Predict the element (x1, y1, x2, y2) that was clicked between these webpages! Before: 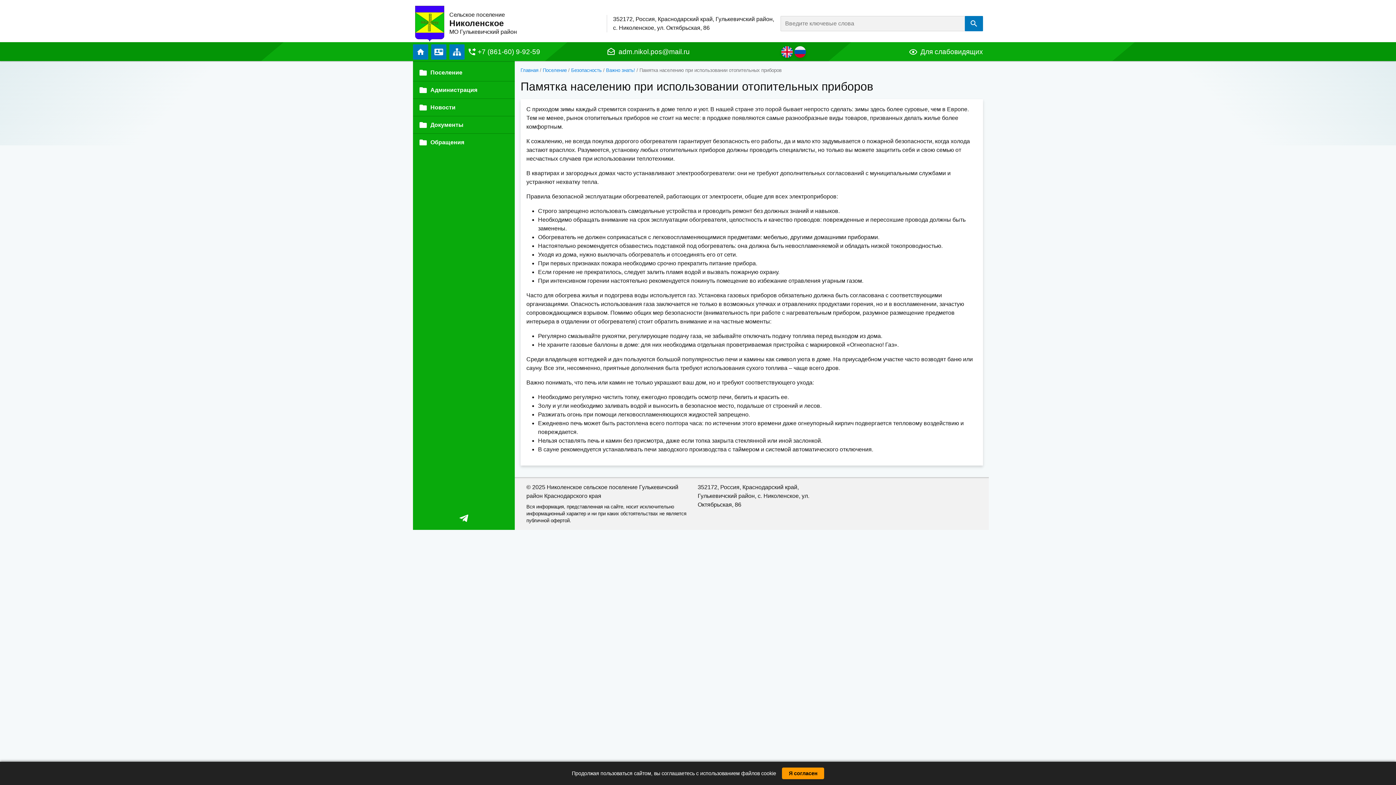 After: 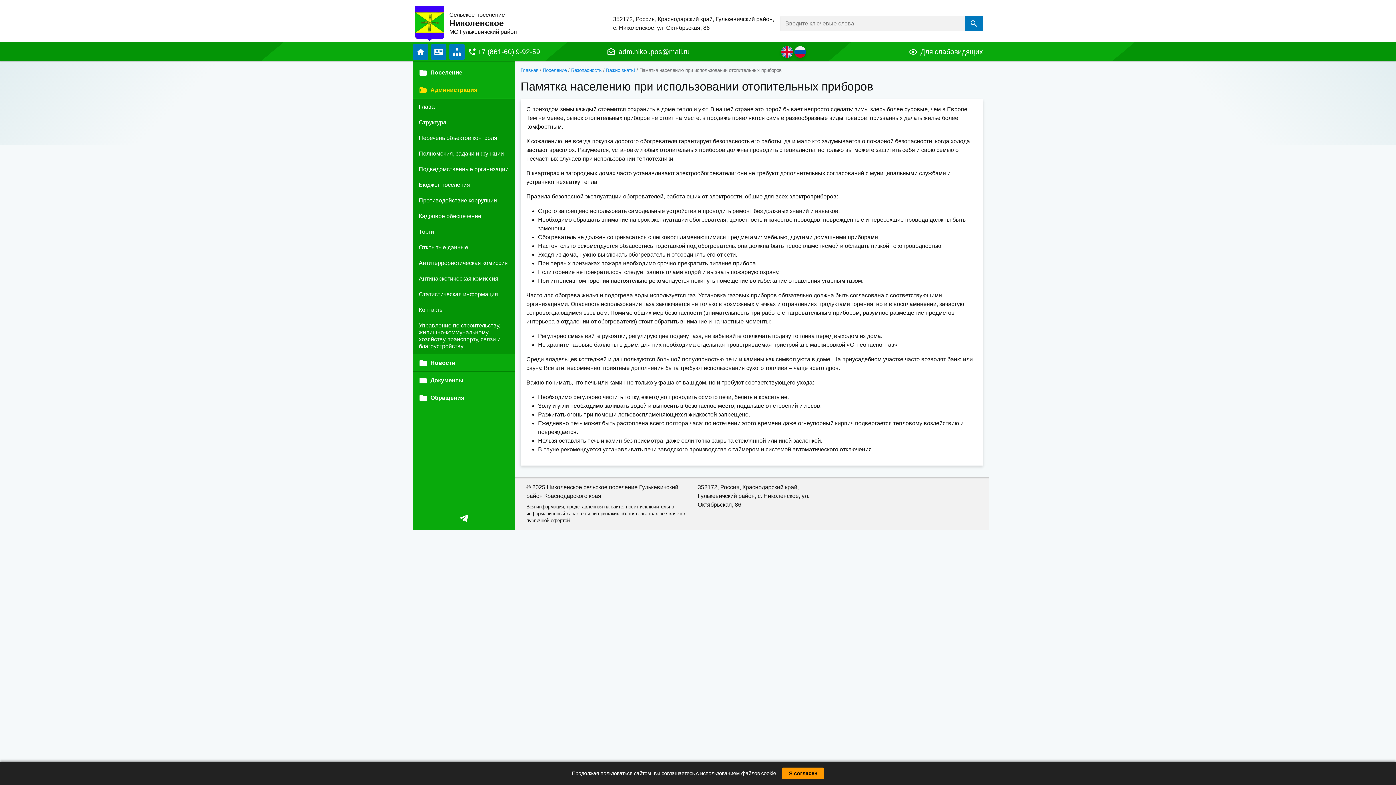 Action: bbox: (413, 81, 514, 98) label: Администрация